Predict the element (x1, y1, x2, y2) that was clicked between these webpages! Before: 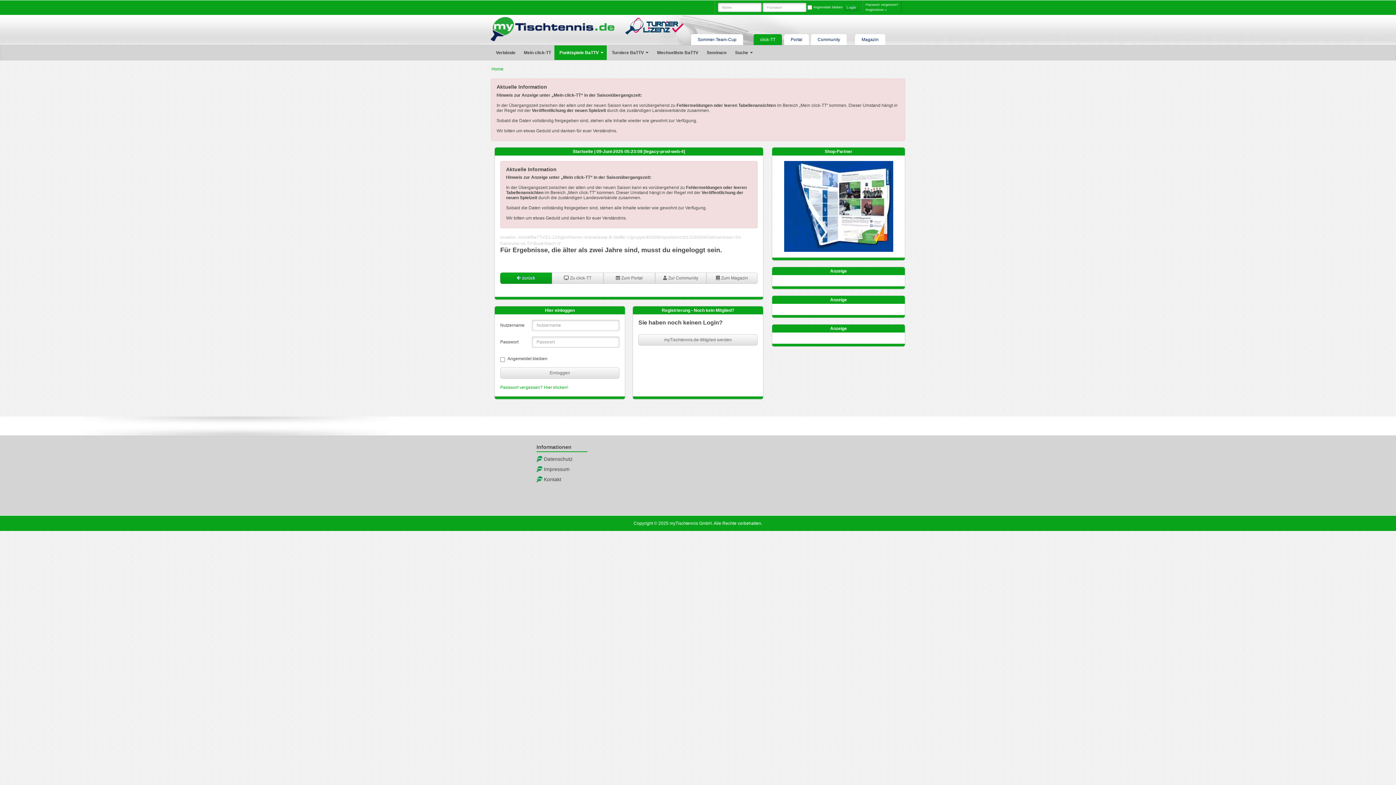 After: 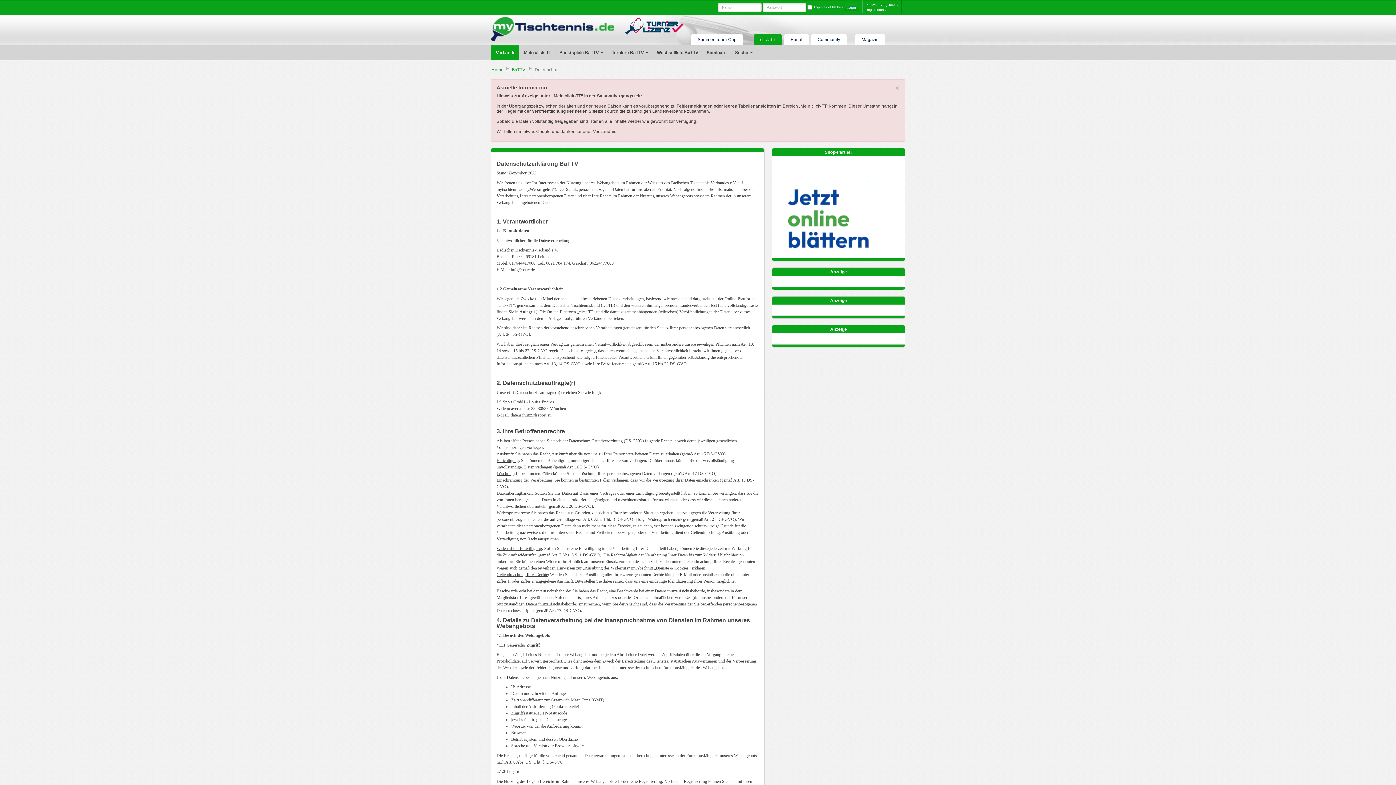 Action: bbox: (543, 456, 572, 462) label: Datenschutz